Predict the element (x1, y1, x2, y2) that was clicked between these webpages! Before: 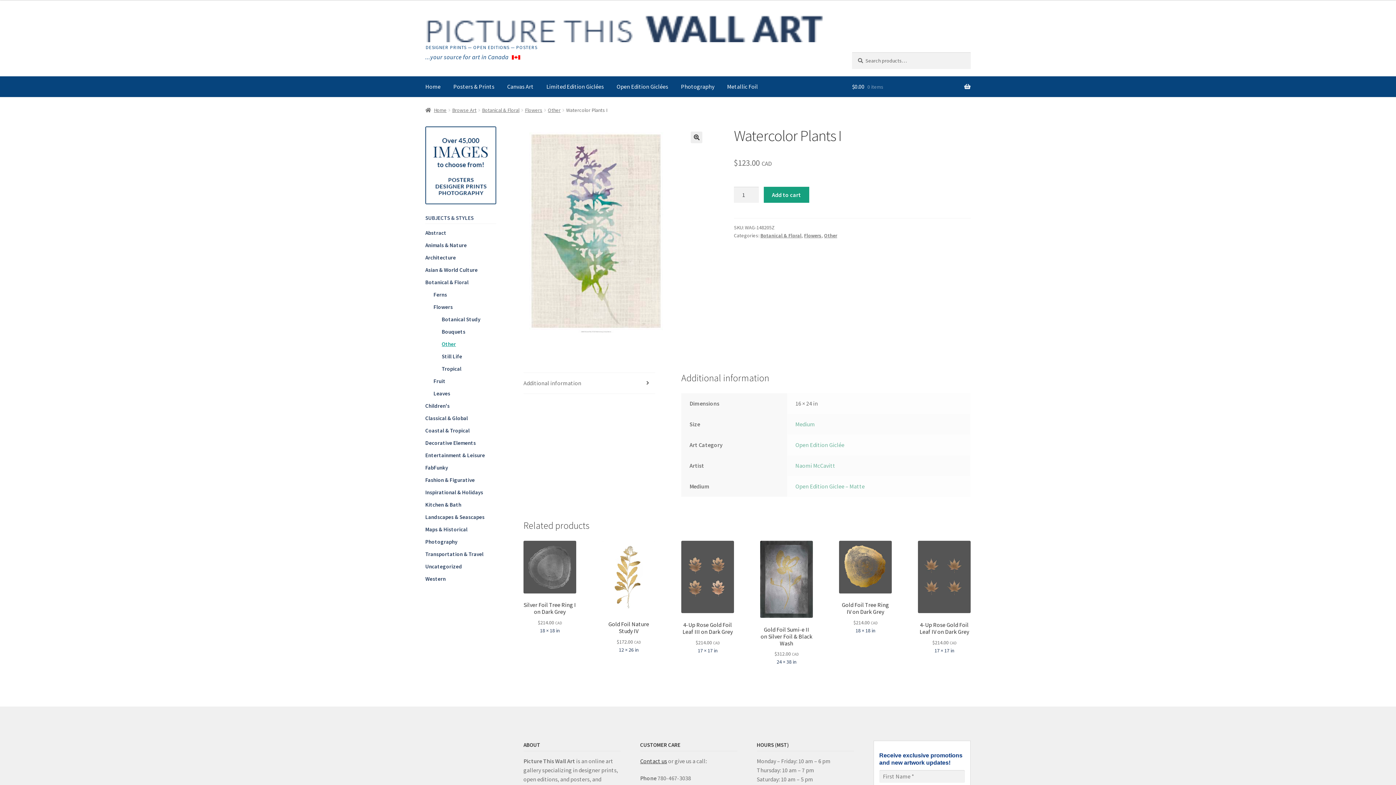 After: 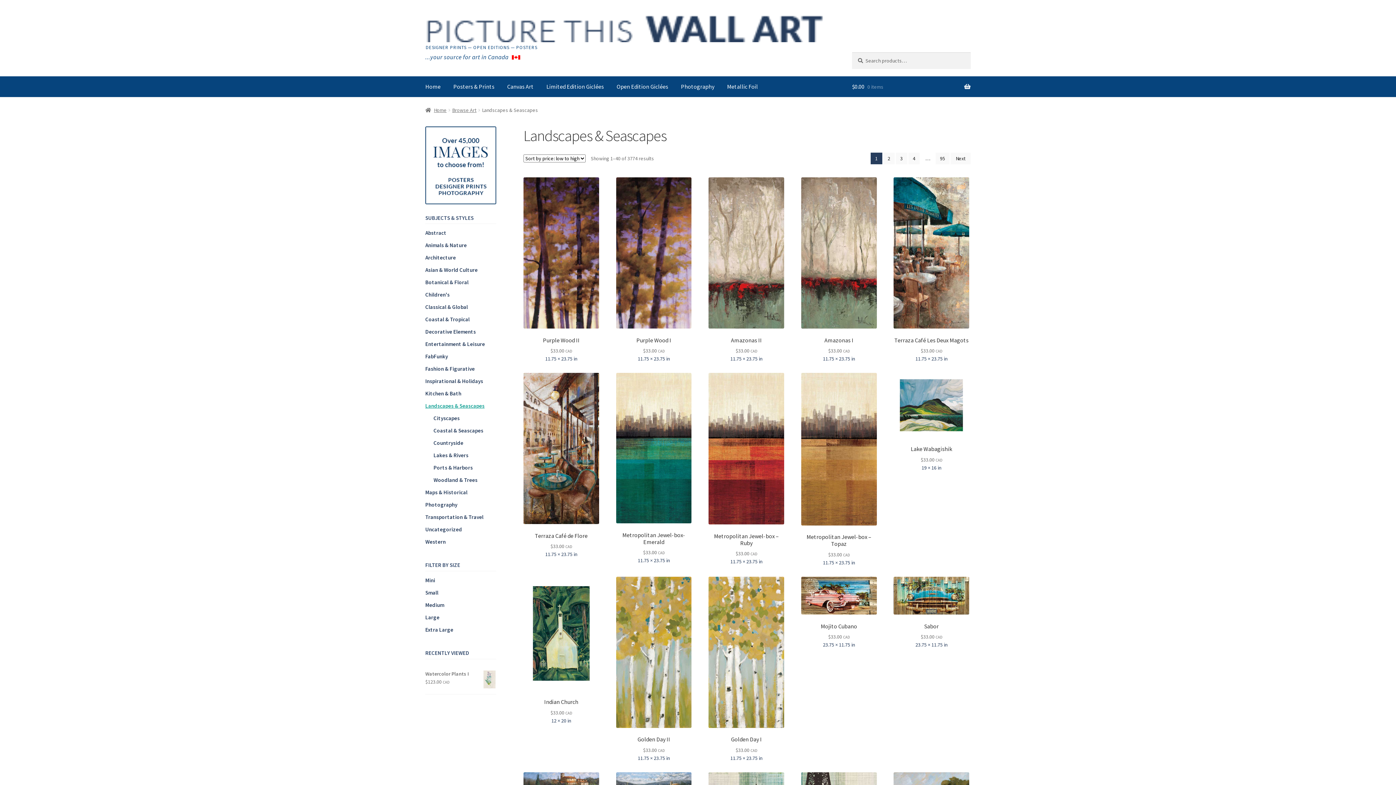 Action: label: Landscapes & Seascapes bbox: (425, 513, 484, 520)